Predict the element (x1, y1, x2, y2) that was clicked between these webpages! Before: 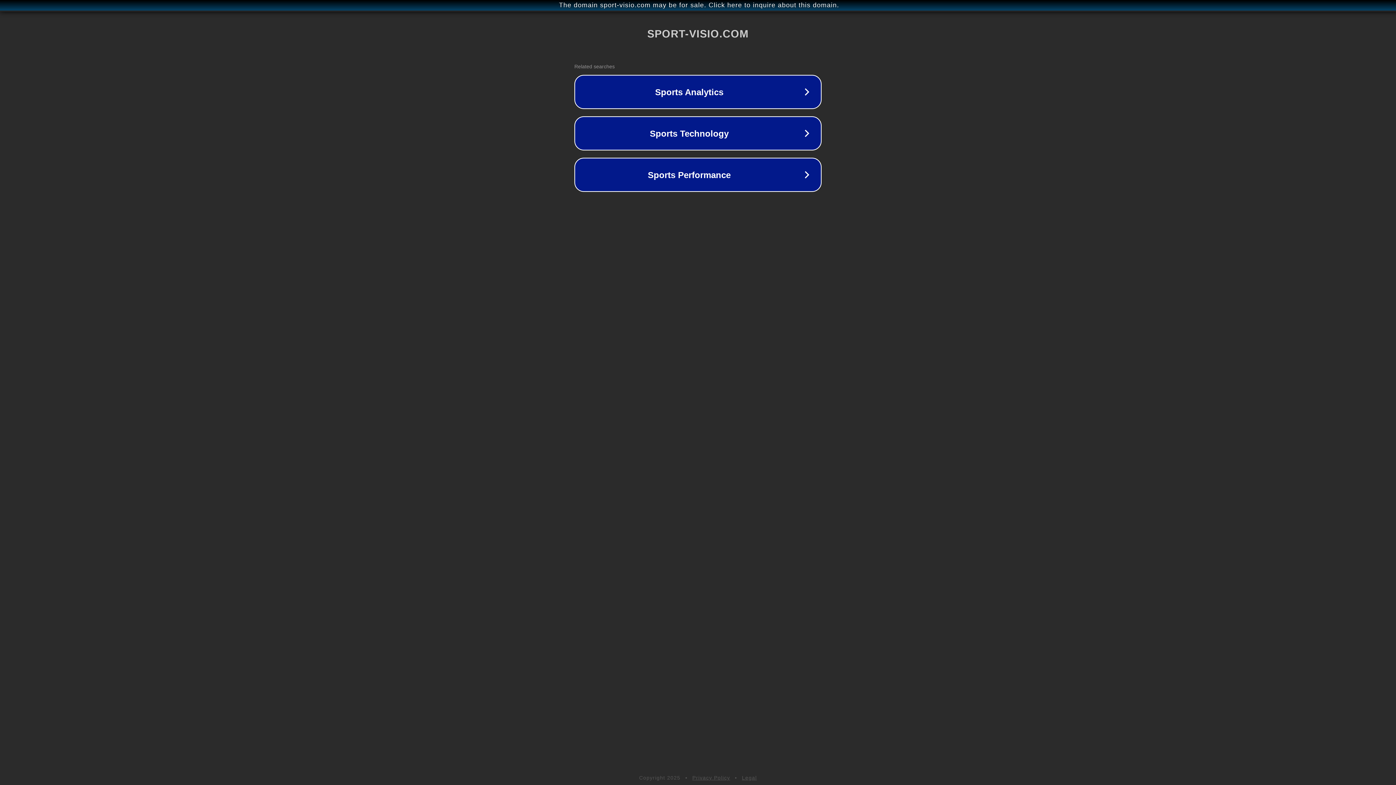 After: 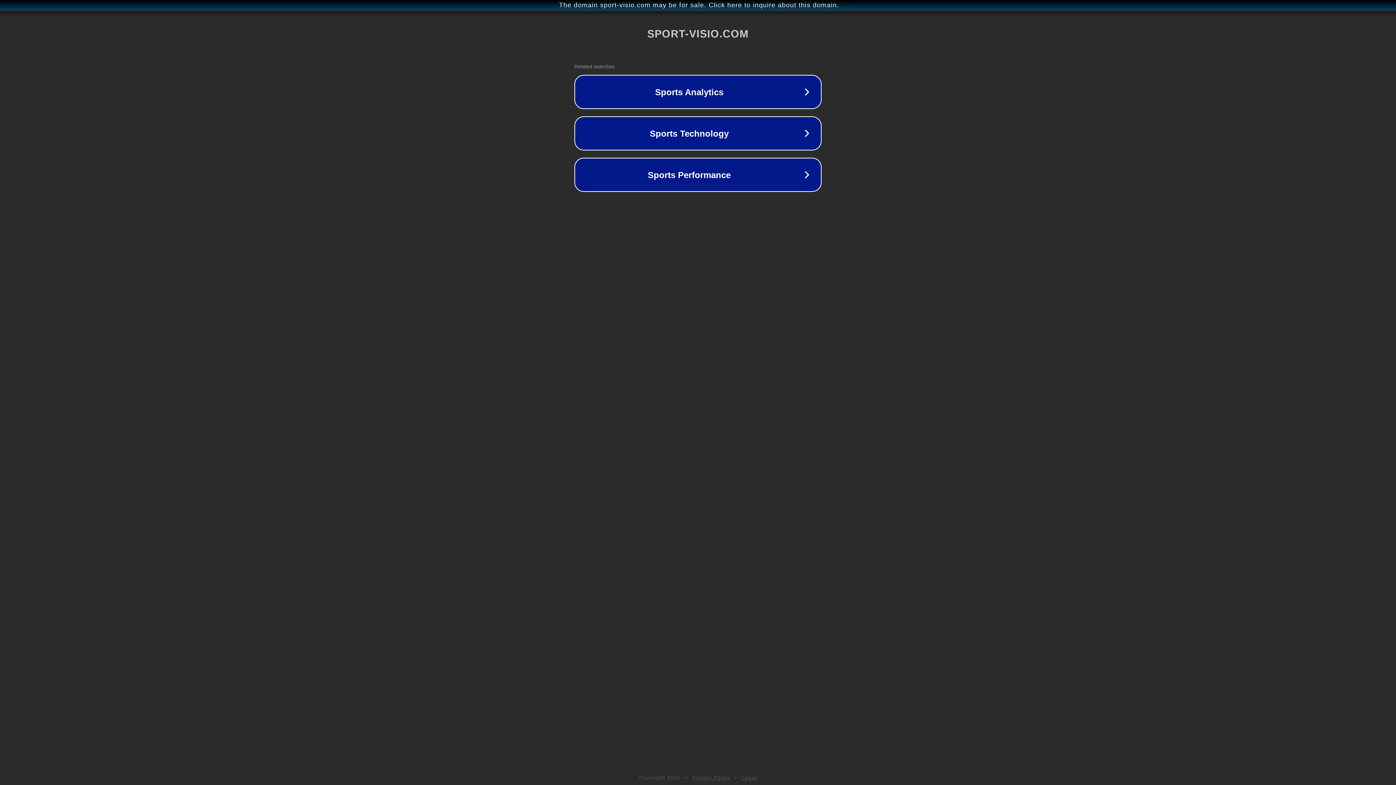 Action: label: Privacy Policy bbox: (692, 775, 730, 781)